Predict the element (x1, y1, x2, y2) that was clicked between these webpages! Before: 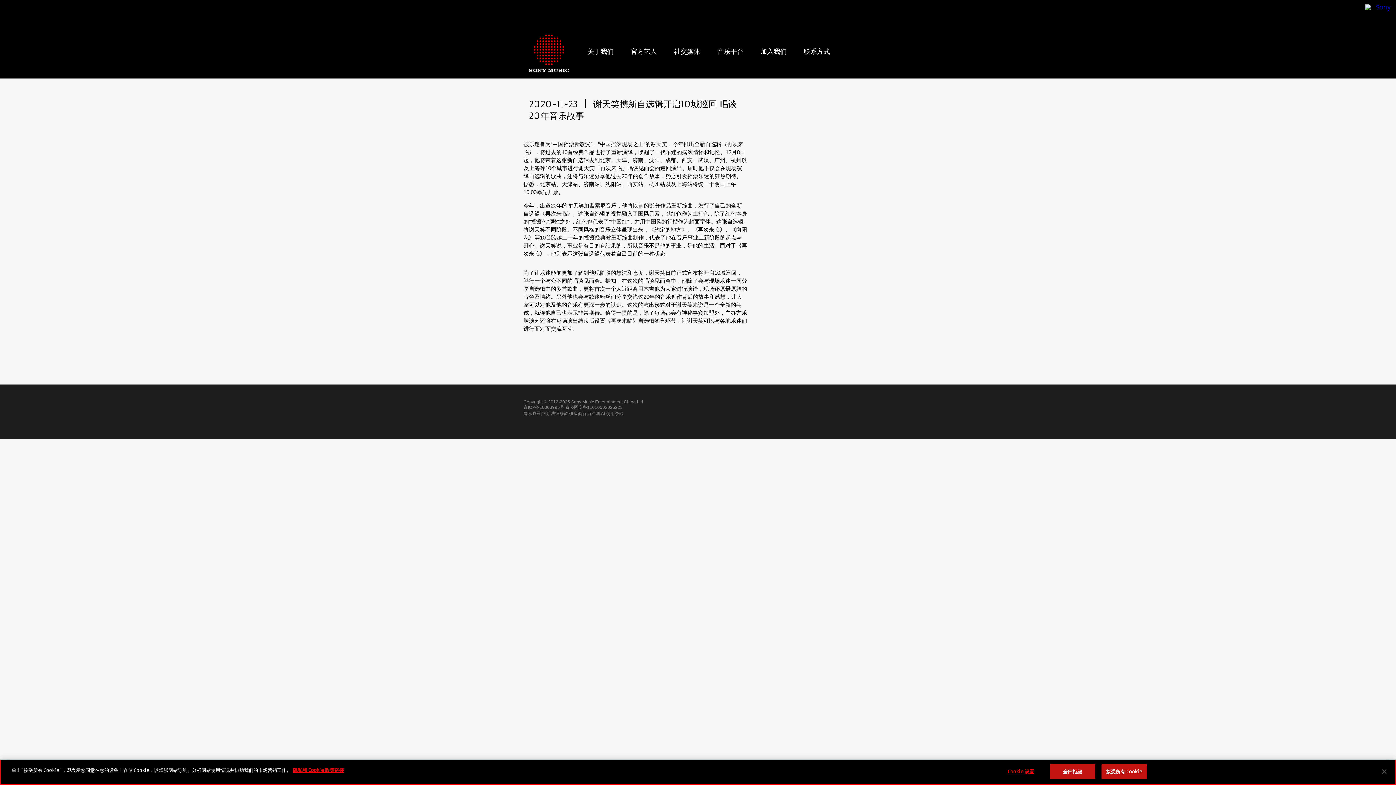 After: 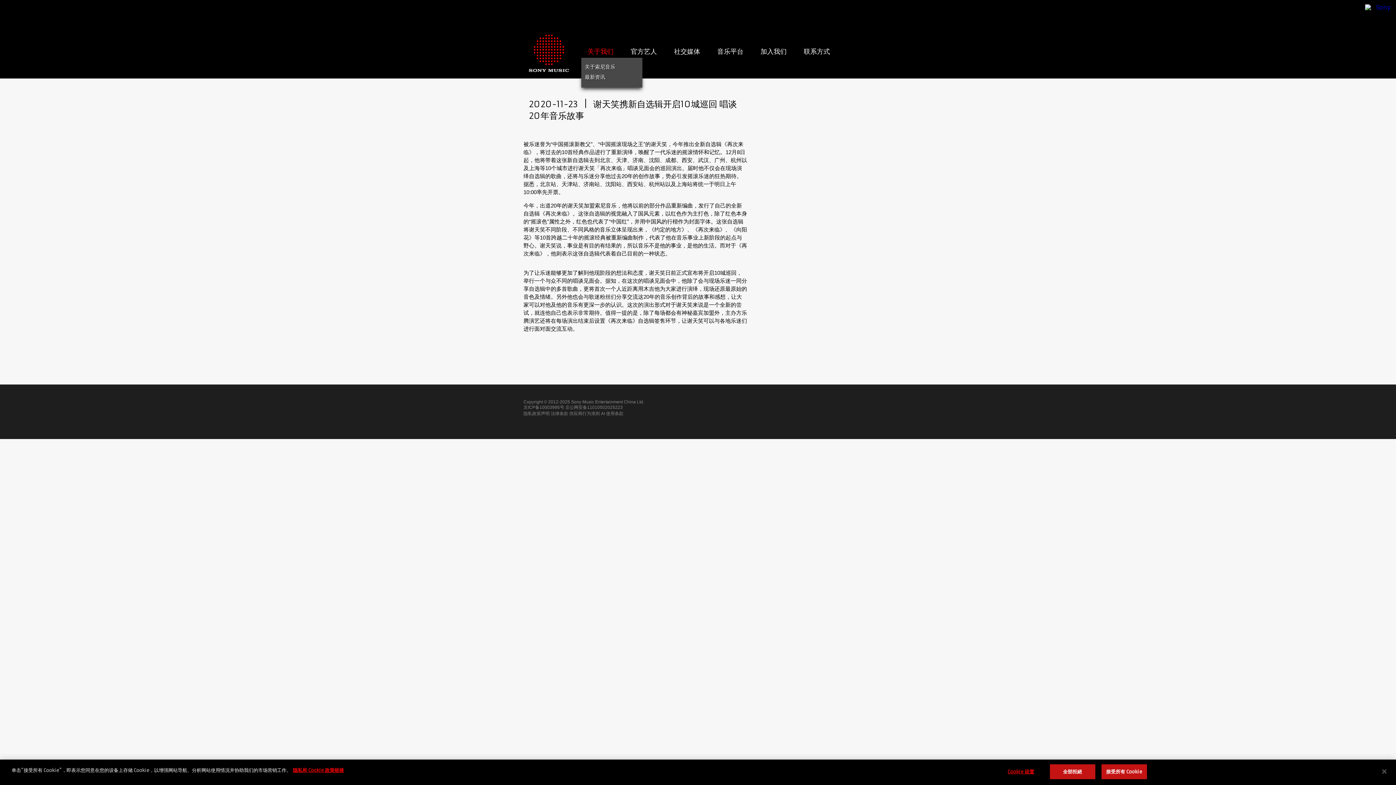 Action: label: 关于我们 bbox: (581, 45, 619, 57)